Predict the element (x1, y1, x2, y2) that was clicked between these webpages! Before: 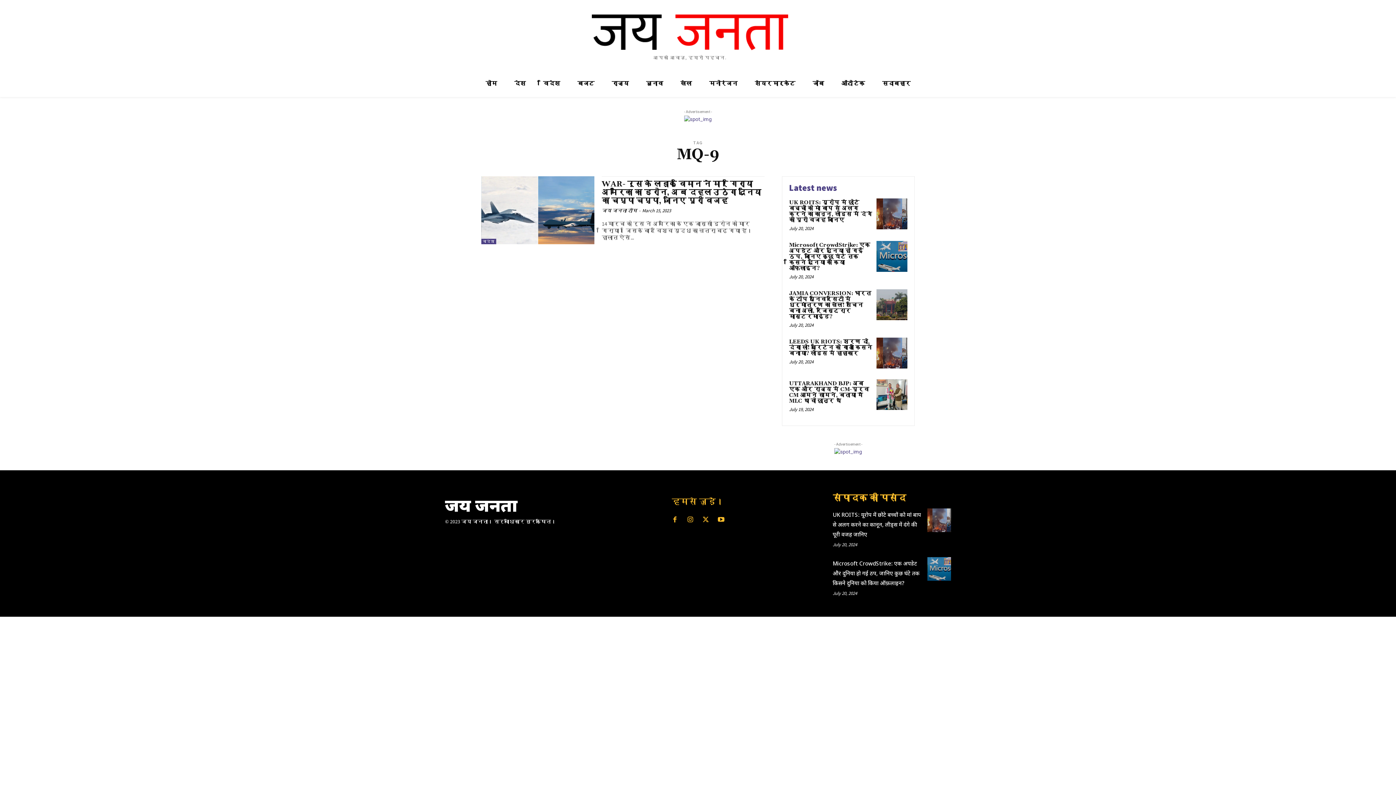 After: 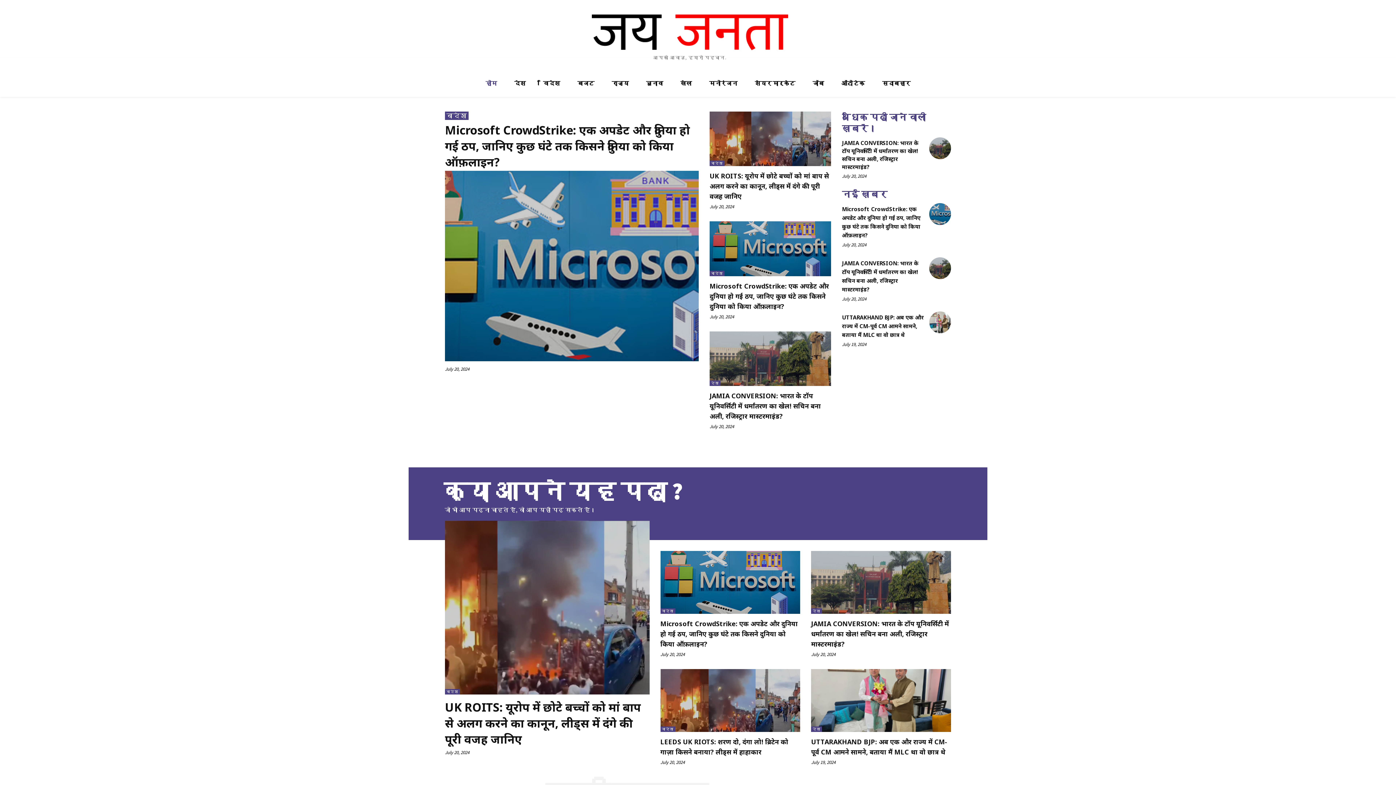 Action: label: जय जनता bbox: (445, 495, 563, 514)